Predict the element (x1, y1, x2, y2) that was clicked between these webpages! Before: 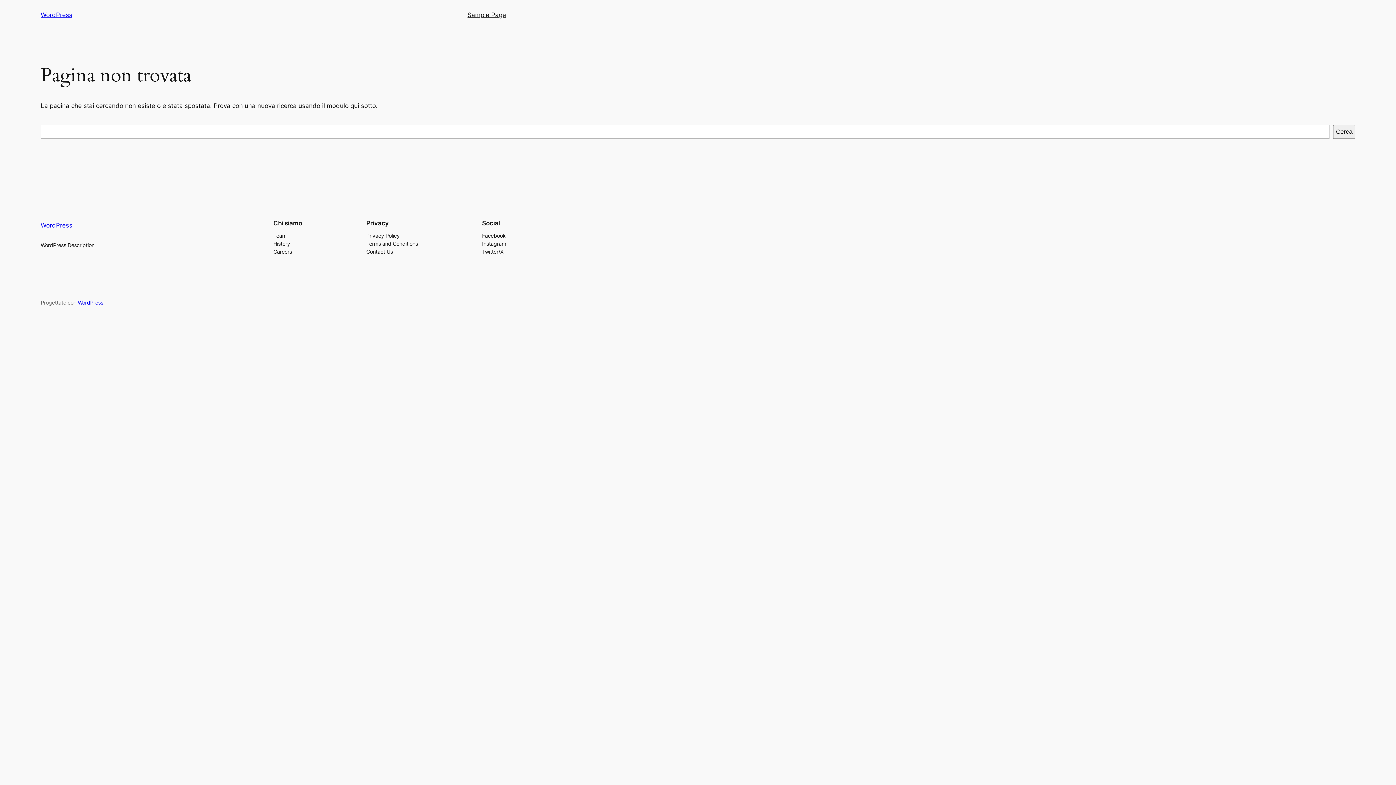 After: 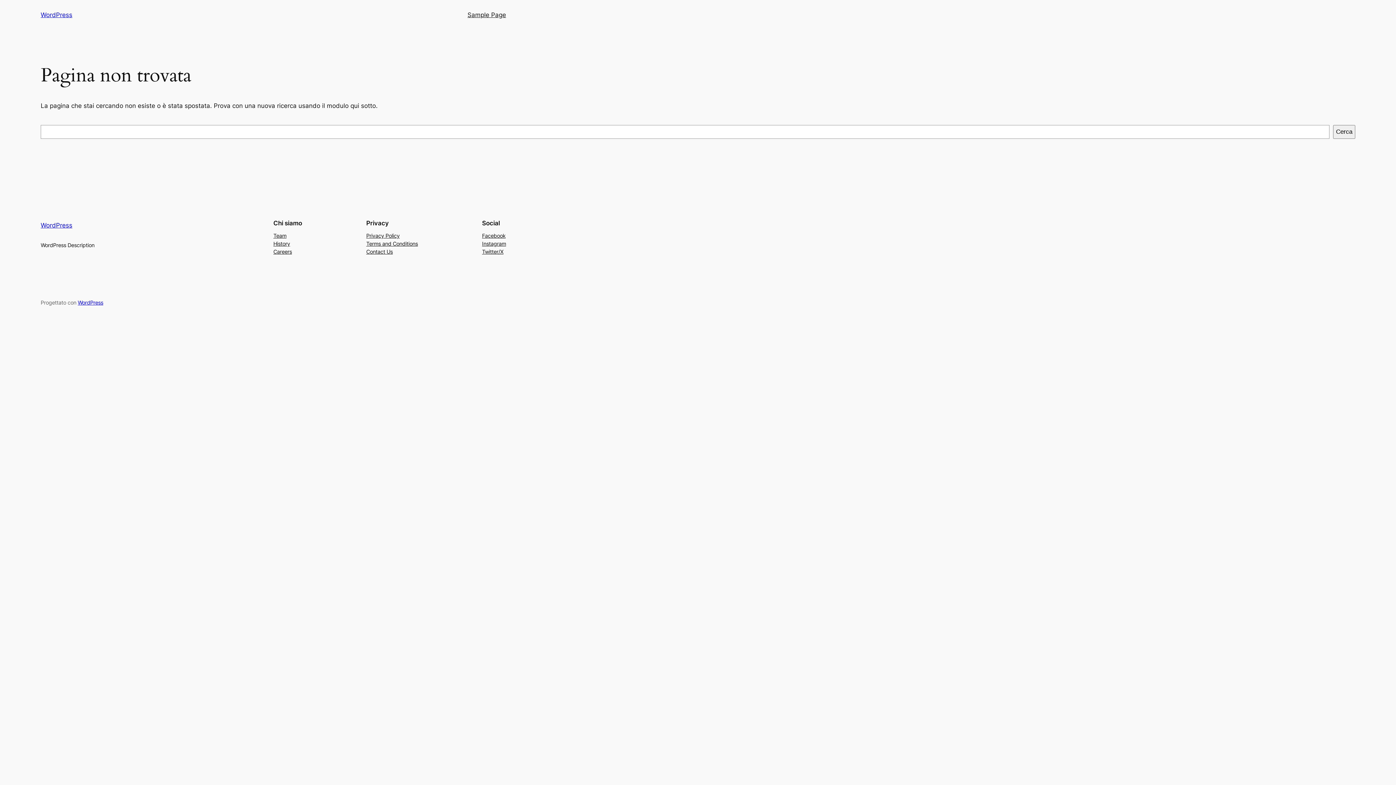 Action: label: Team bbox: (273, 231, 286, 239)